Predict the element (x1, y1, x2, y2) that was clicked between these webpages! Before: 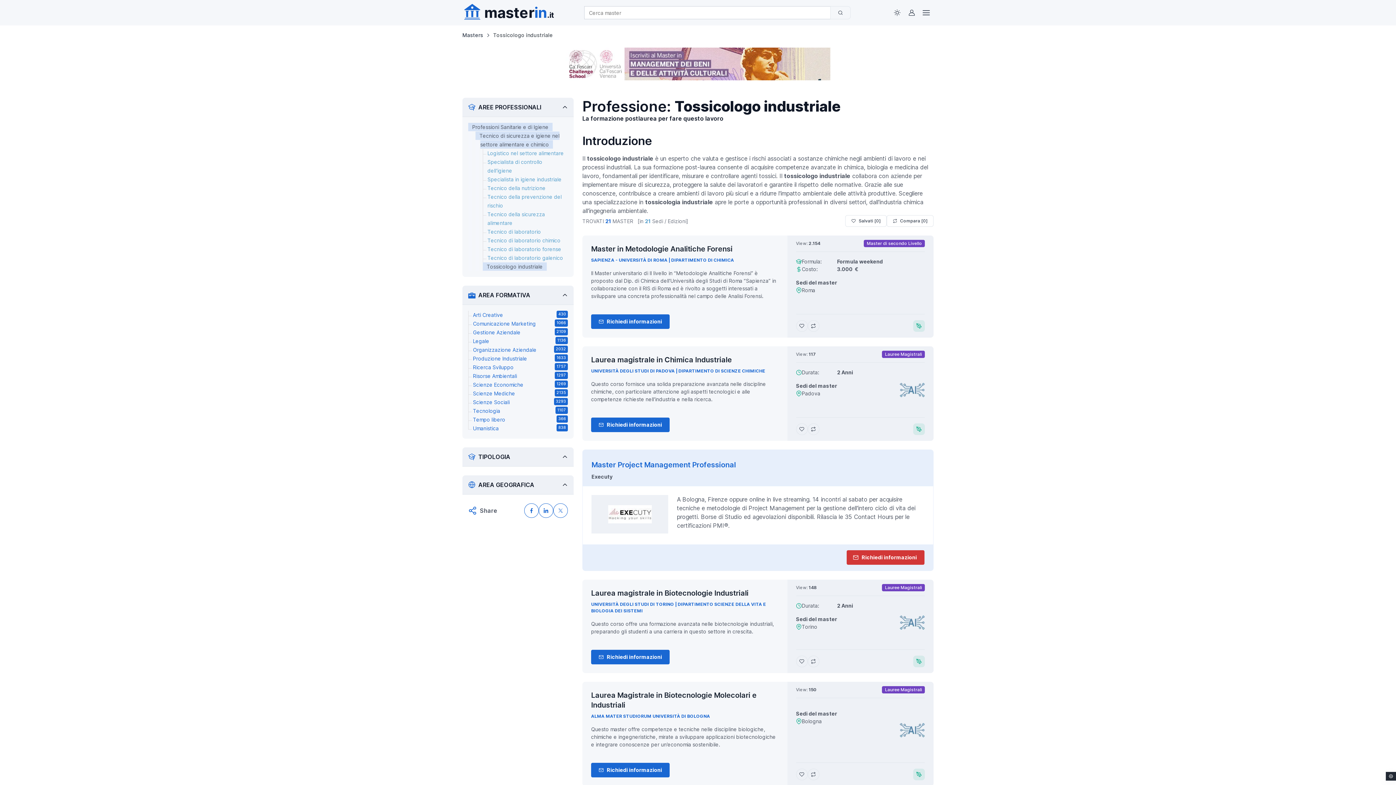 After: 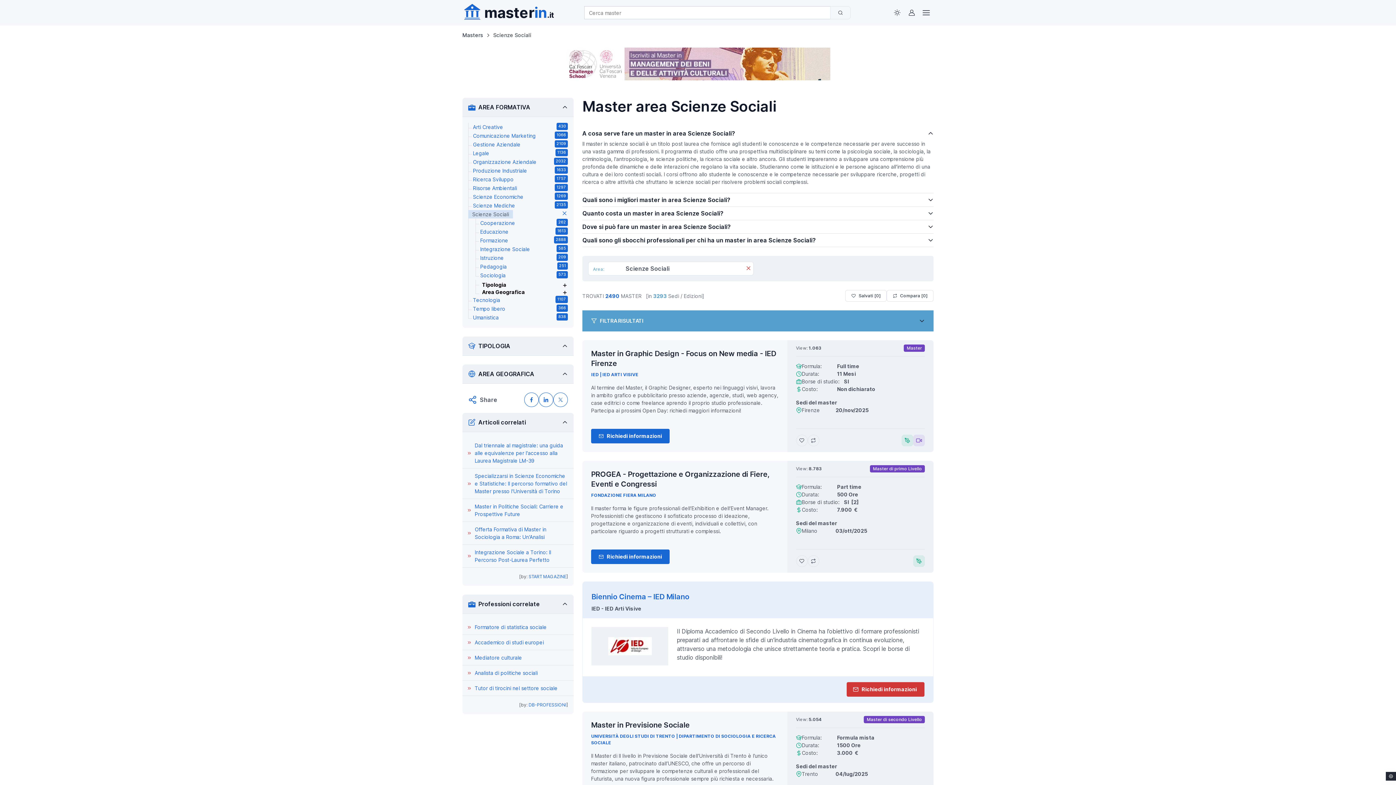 Action: bbox: (473, 398, 568, 406) label: Scienze Sociali
3293